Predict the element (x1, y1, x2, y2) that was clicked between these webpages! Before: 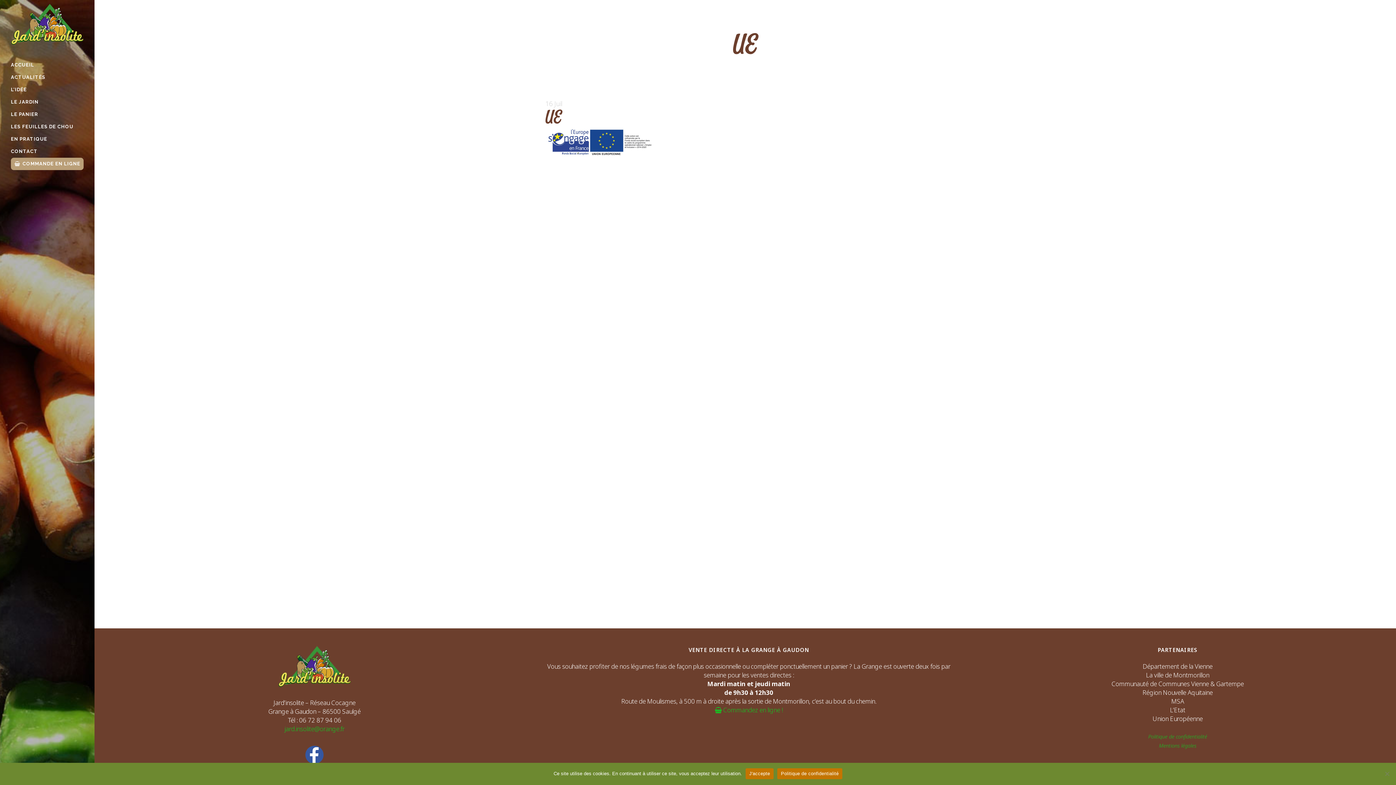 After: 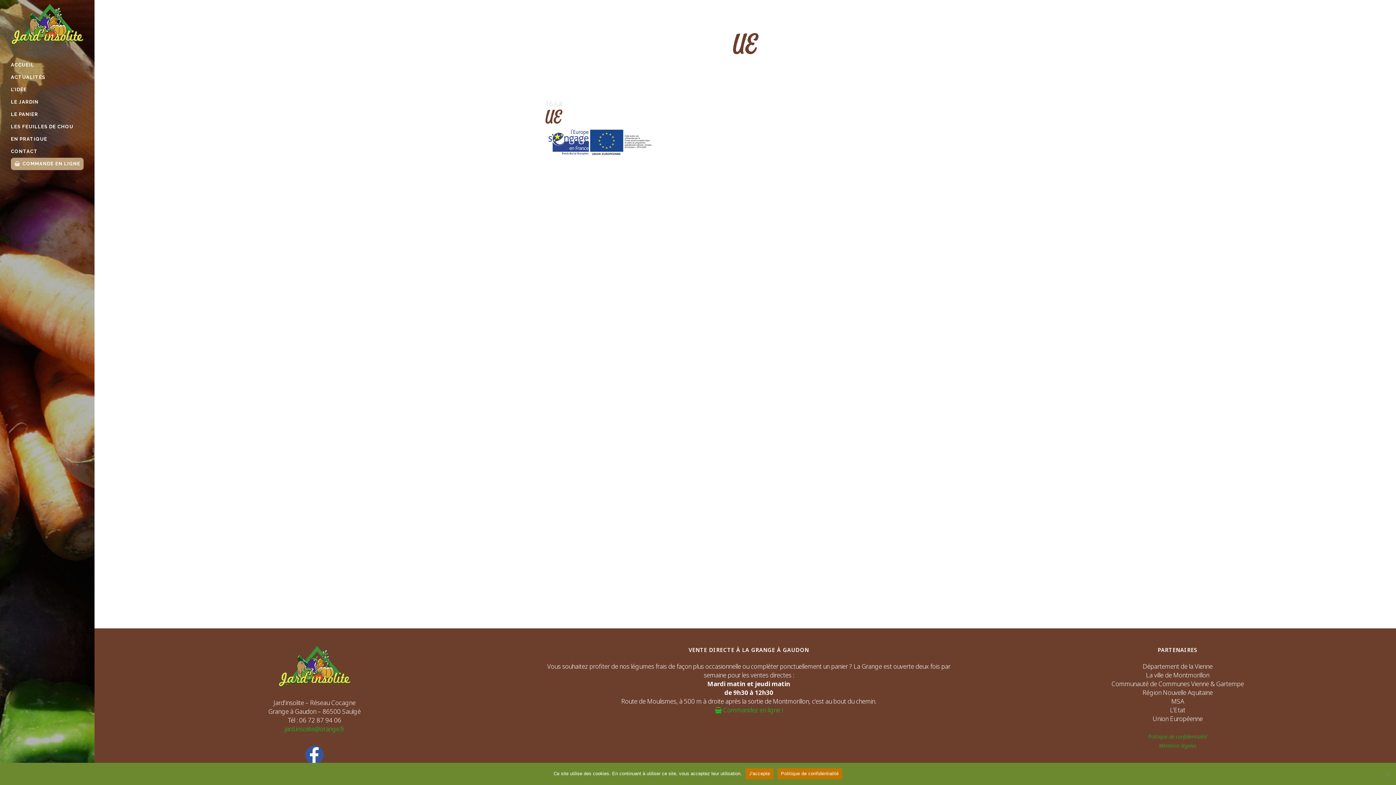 Action: bbox: (103, 746, 525, 764)